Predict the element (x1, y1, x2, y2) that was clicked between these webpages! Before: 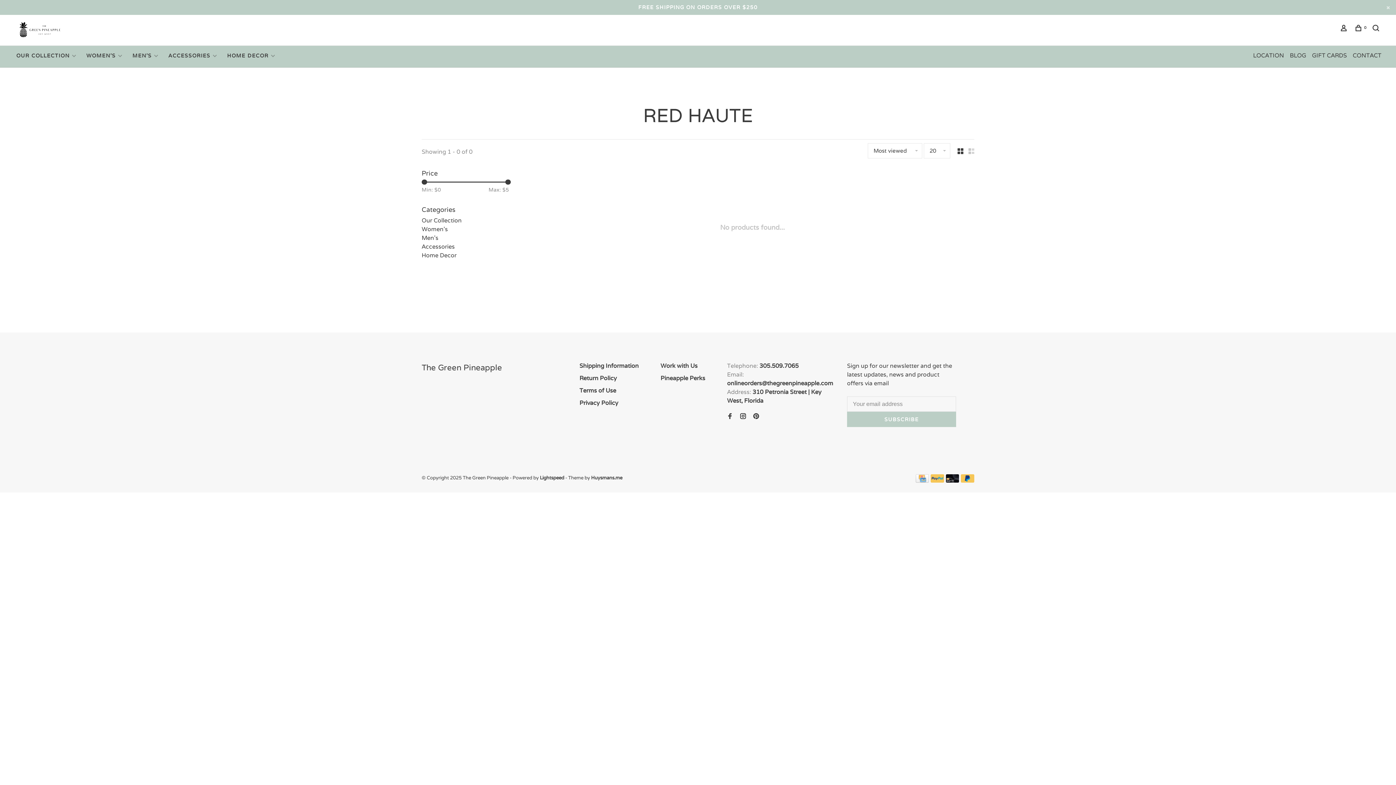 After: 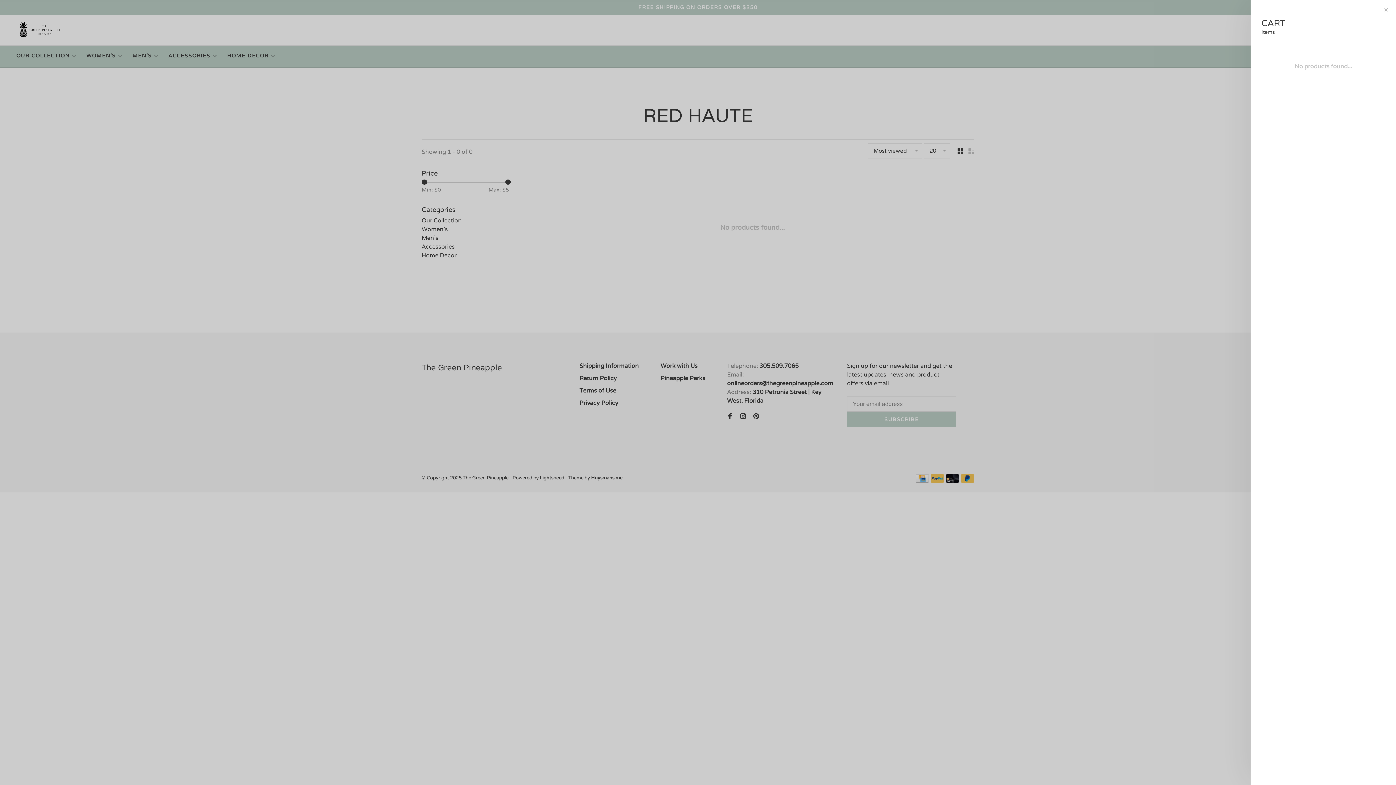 Action: bbox: (1355, 25, 1367, 32) label: 0